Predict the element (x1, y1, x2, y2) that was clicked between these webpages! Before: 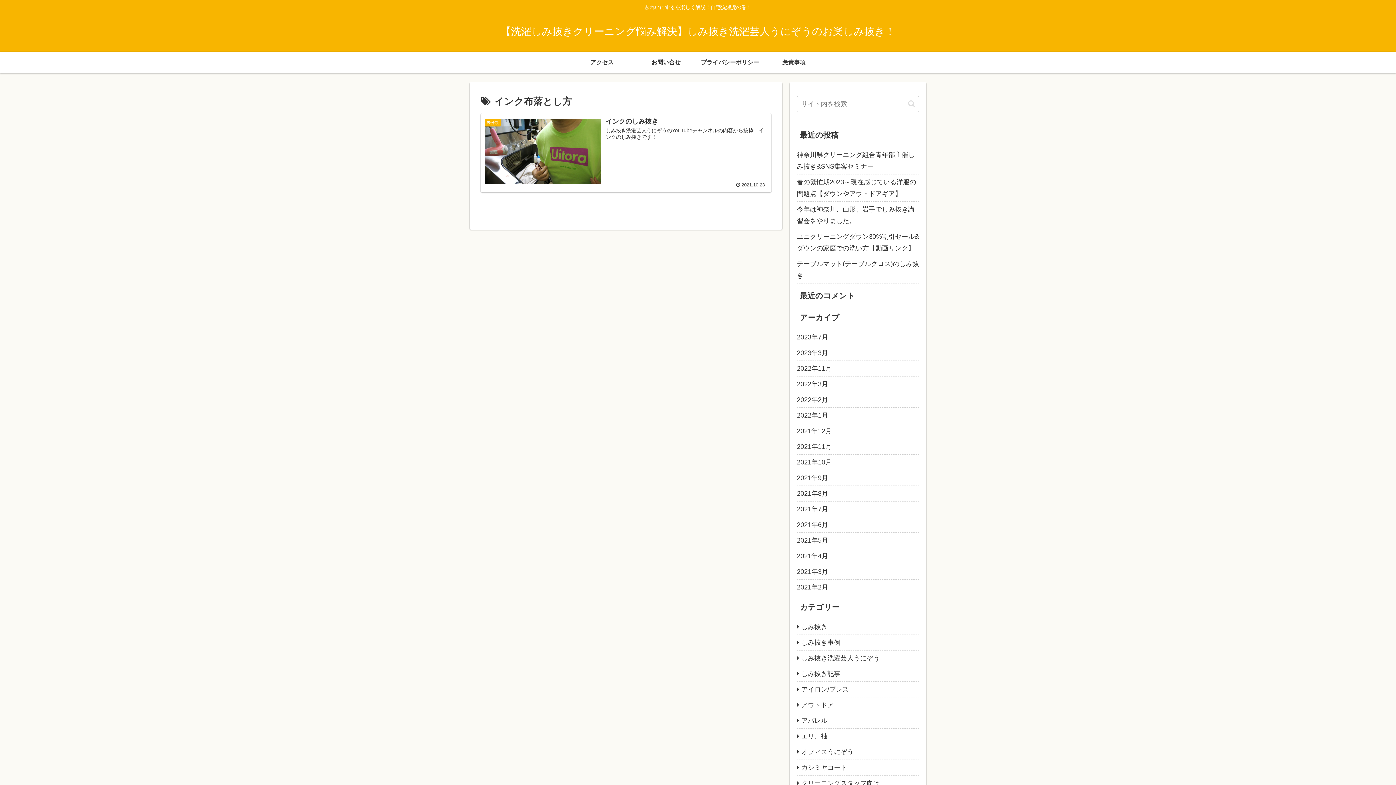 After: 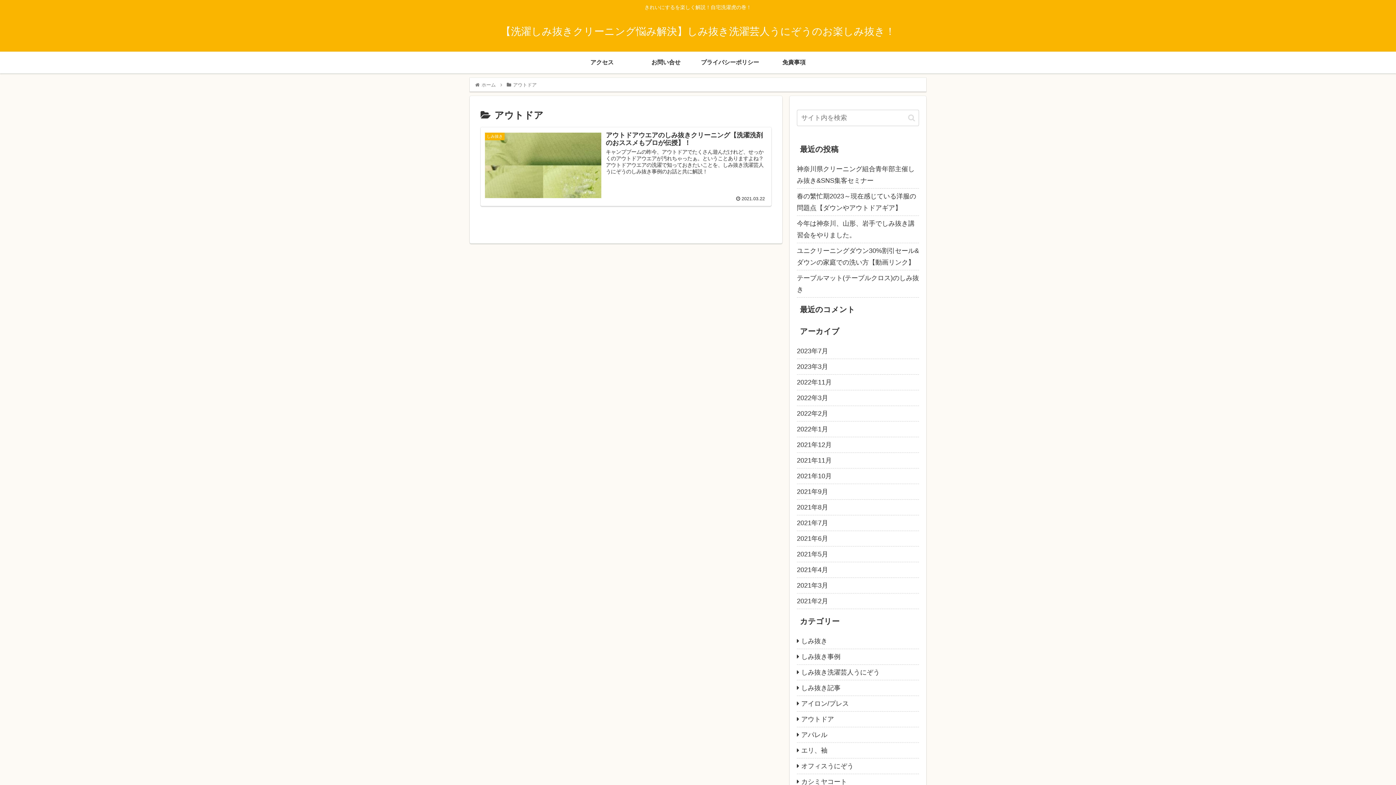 Action: label: アウトドア bbox: (797, 697, 919, 713)